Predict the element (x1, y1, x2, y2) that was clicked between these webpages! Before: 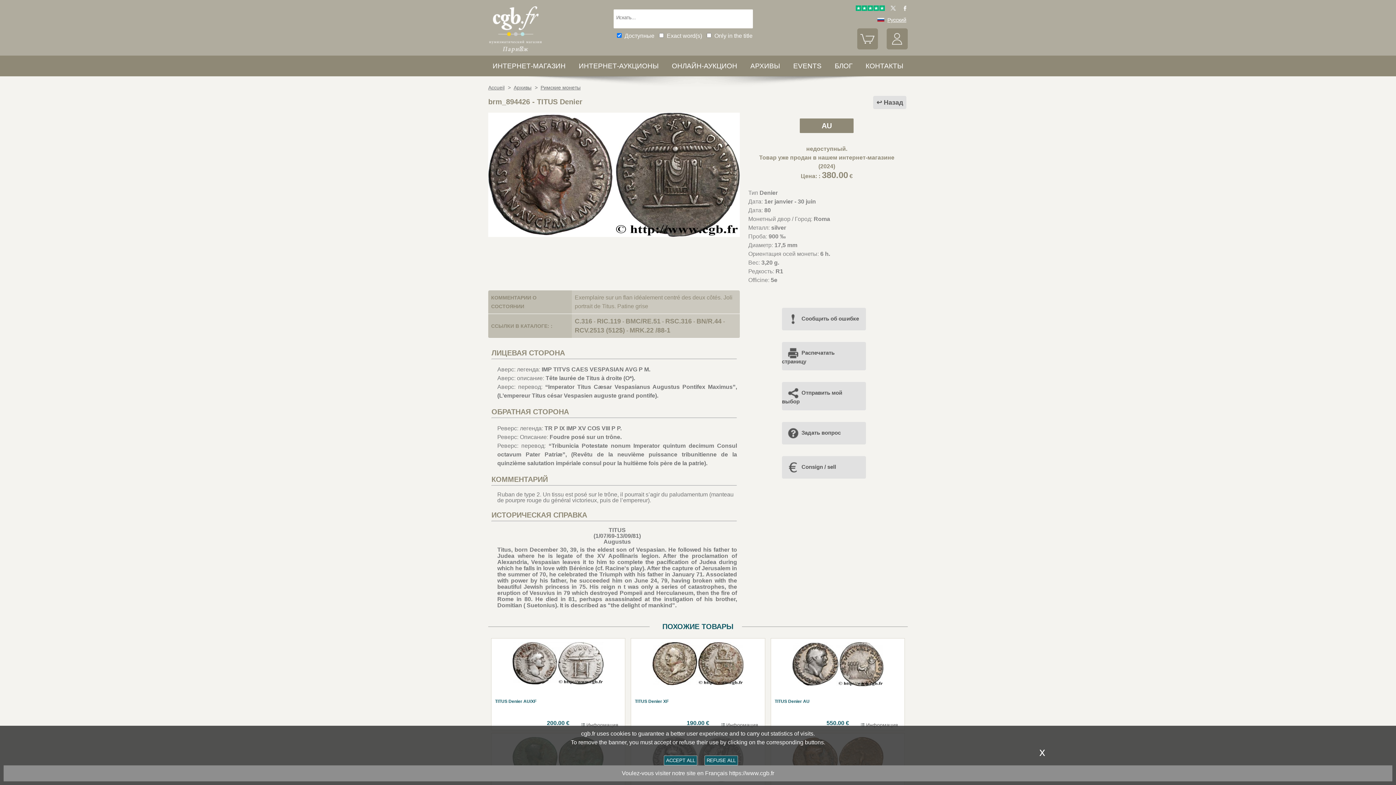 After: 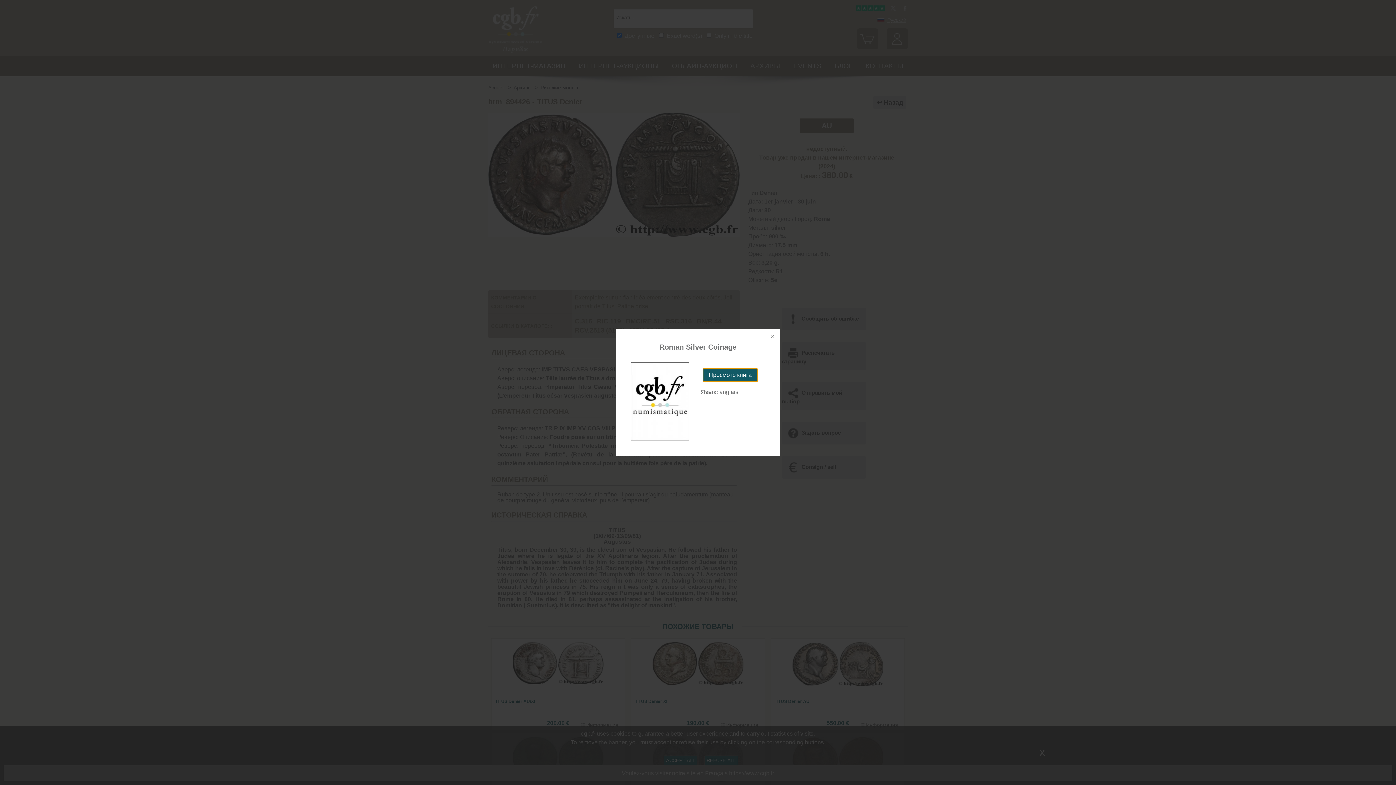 Action: bbox: (665, 317, 692, 325) label: RSC.316